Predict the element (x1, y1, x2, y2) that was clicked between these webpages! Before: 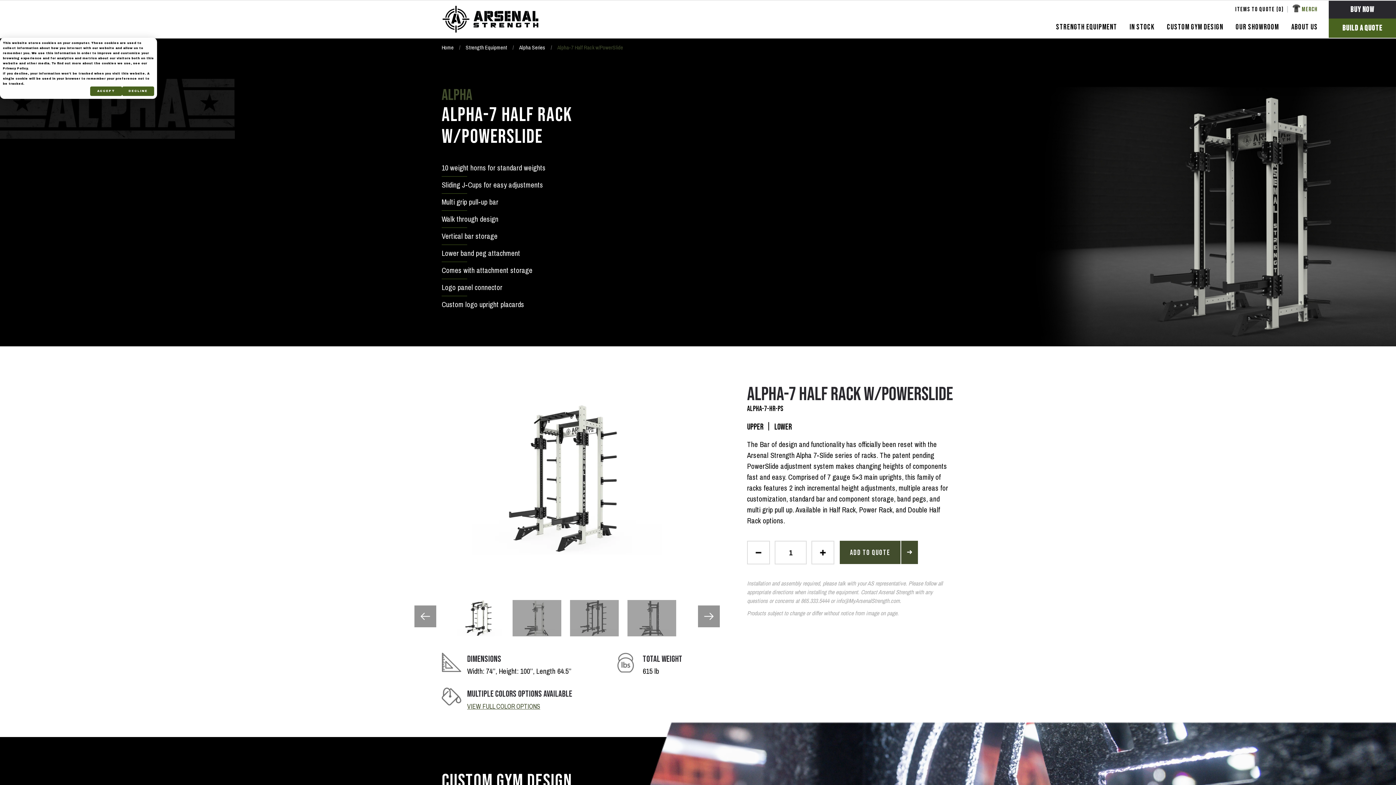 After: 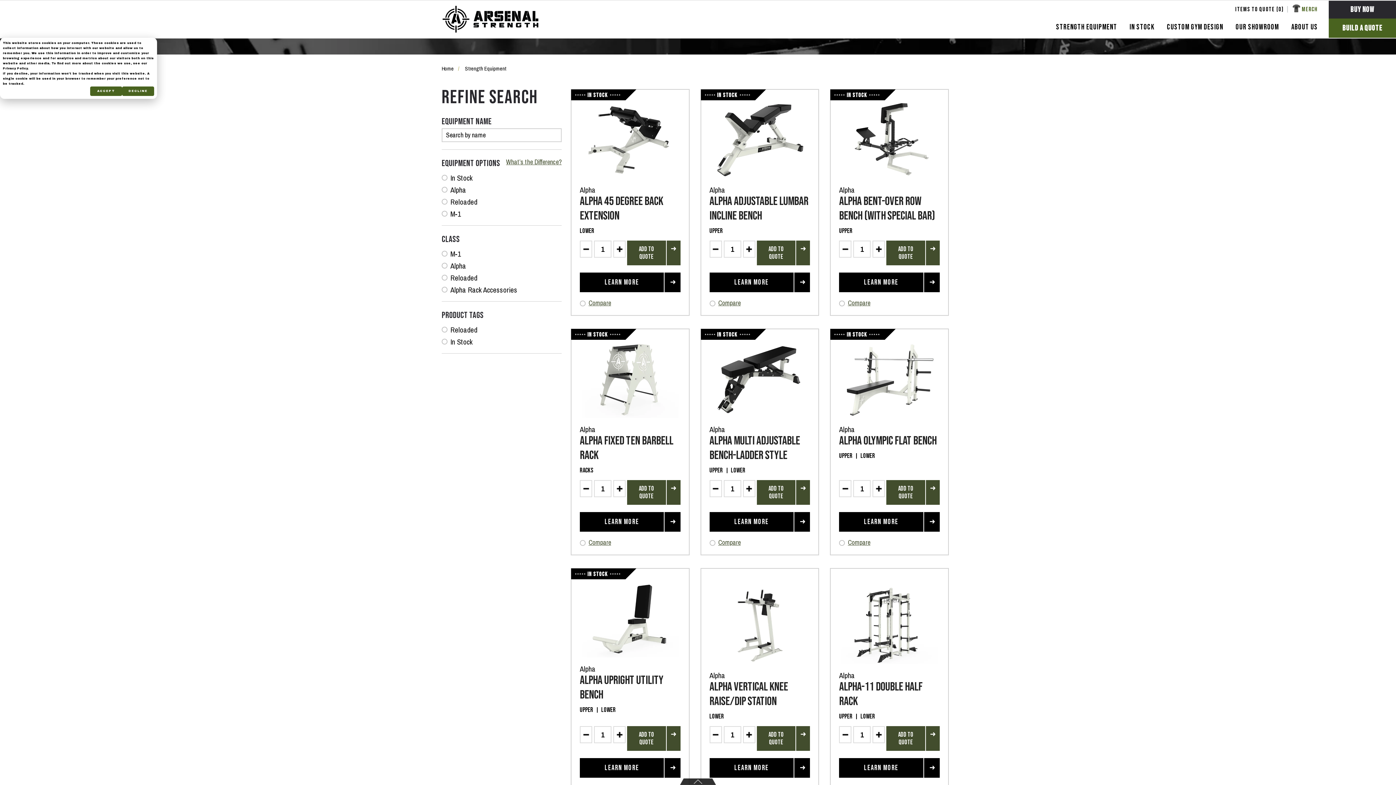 Action: bbox: (1056, 22, 1117, 31) label: STRENGTH EQUIPMENT